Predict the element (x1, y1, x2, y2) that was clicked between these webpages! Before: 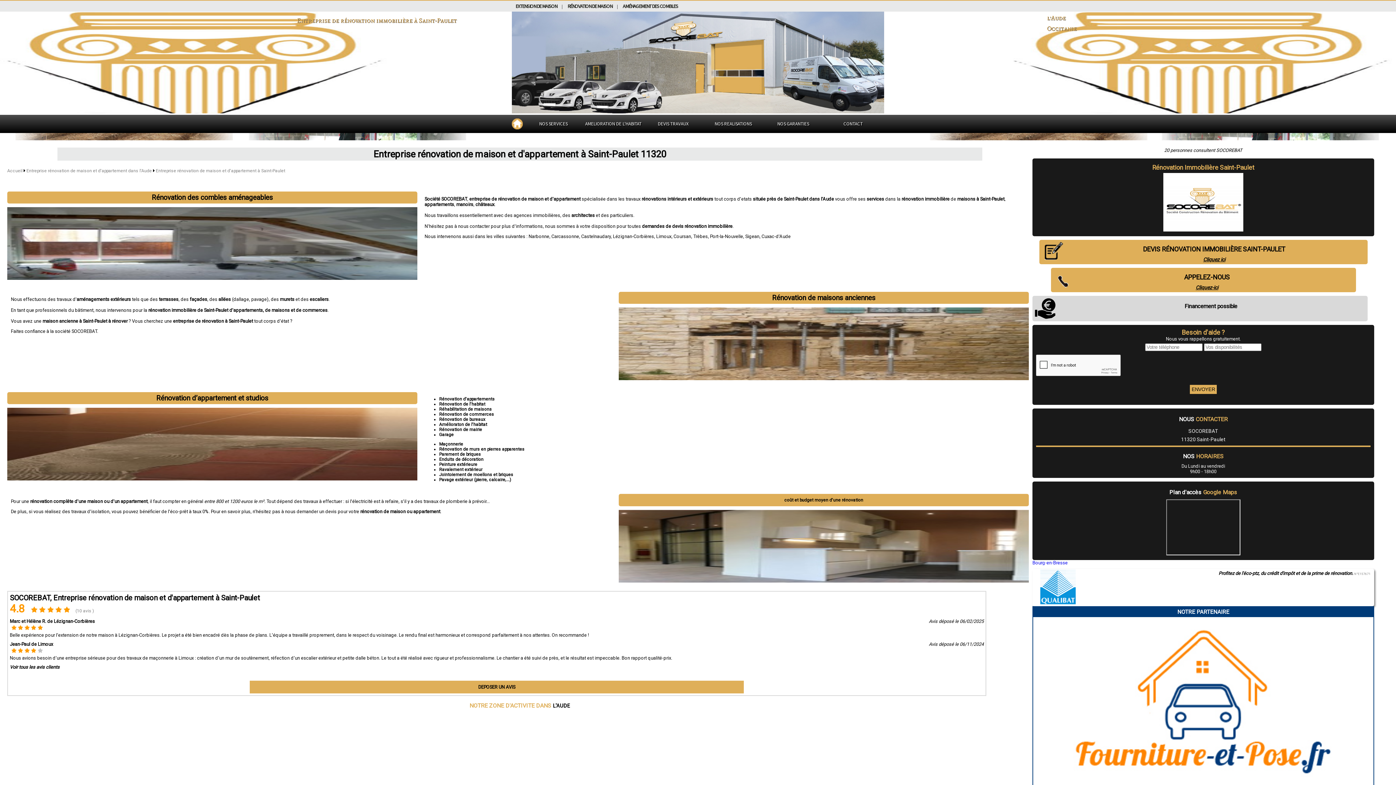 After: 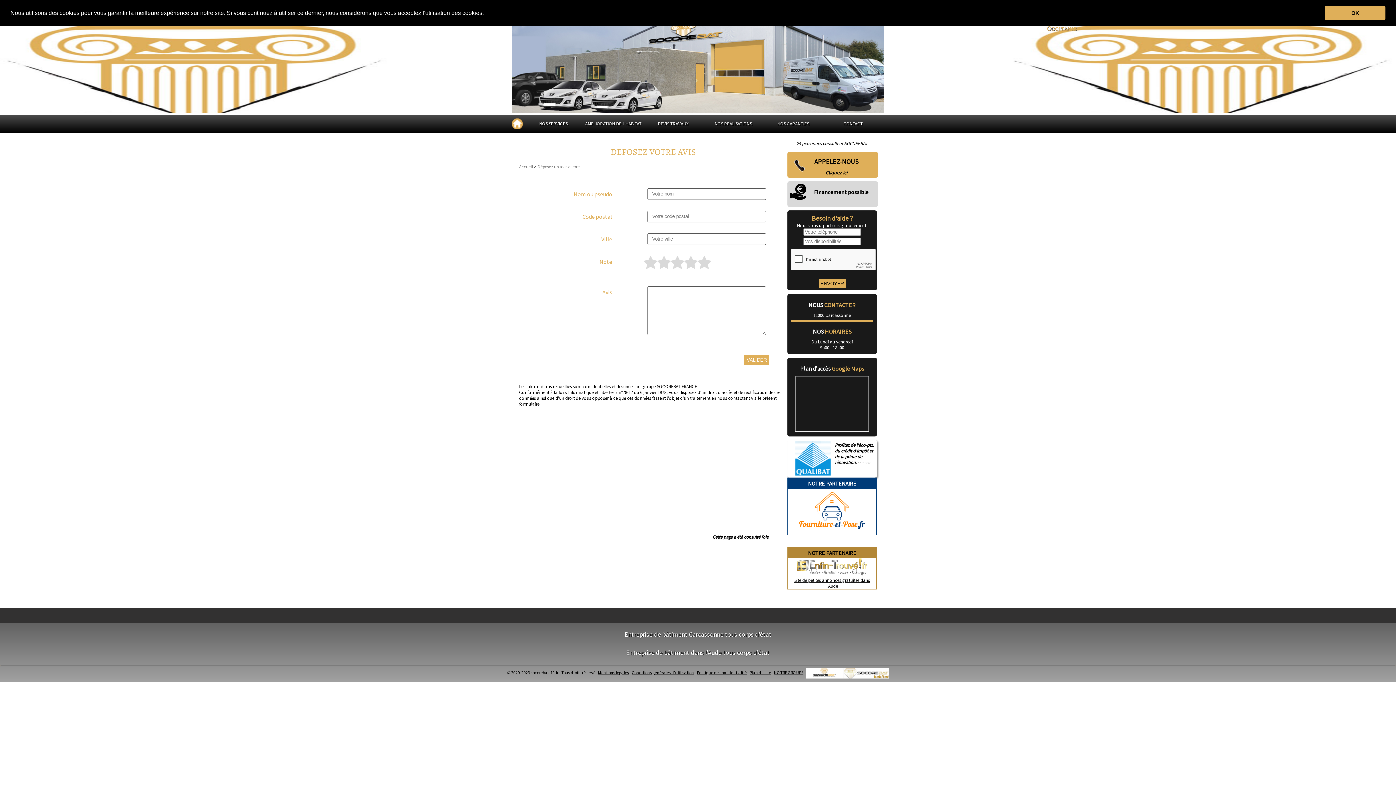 Action: bbox: (478, 684, 515, 690) label: DEPOSER UN AVIS